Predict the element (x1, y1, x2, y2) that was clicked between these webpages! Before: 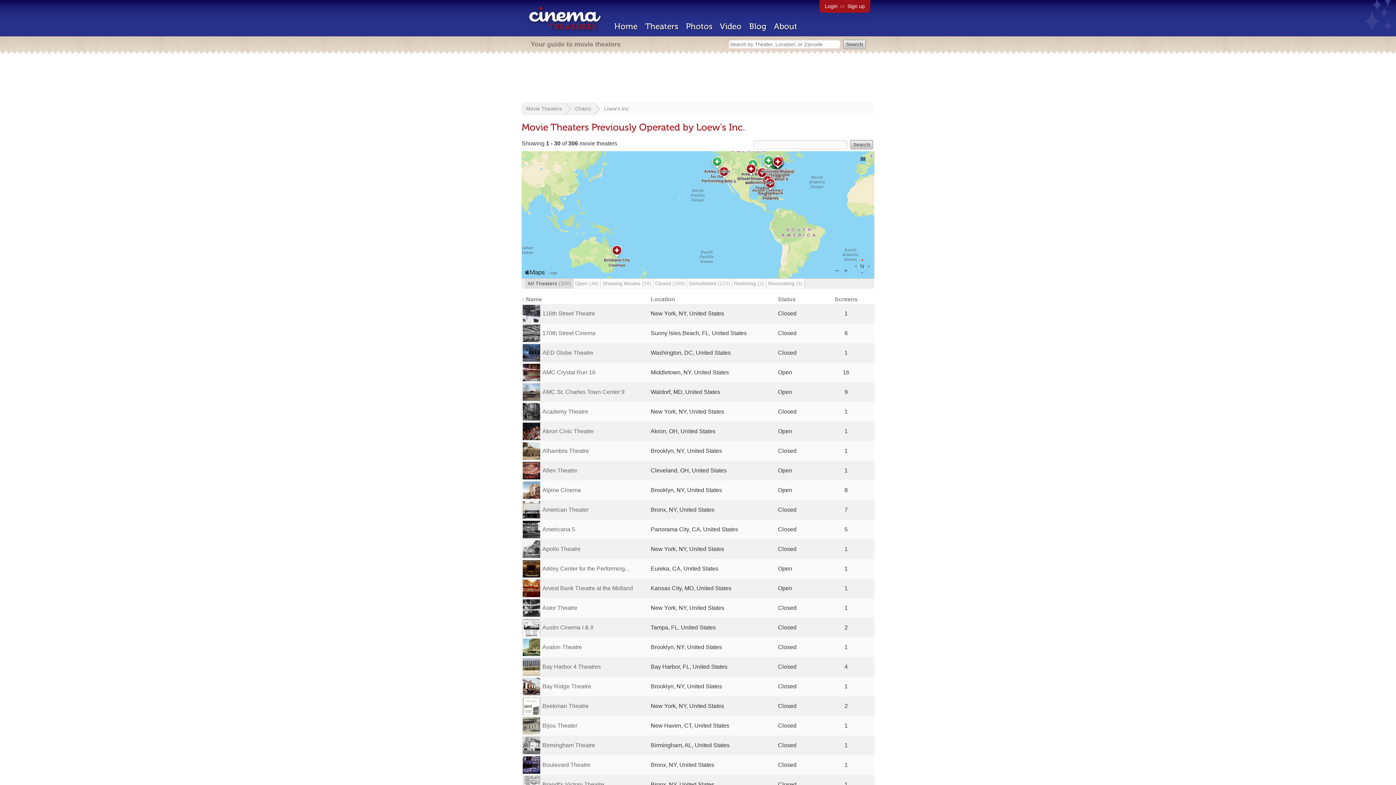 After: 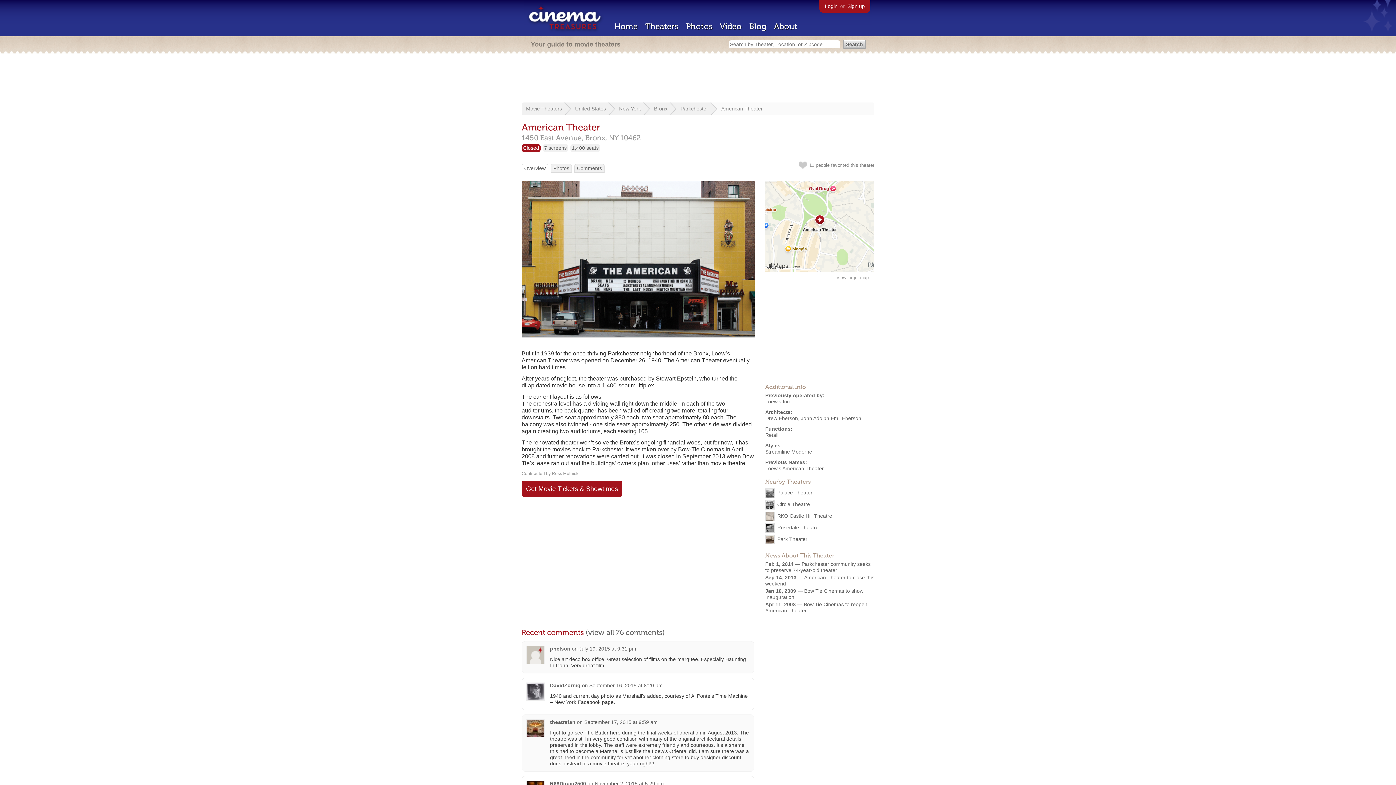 Action: bbox: (542, 506, 588, 513) label: American Theater